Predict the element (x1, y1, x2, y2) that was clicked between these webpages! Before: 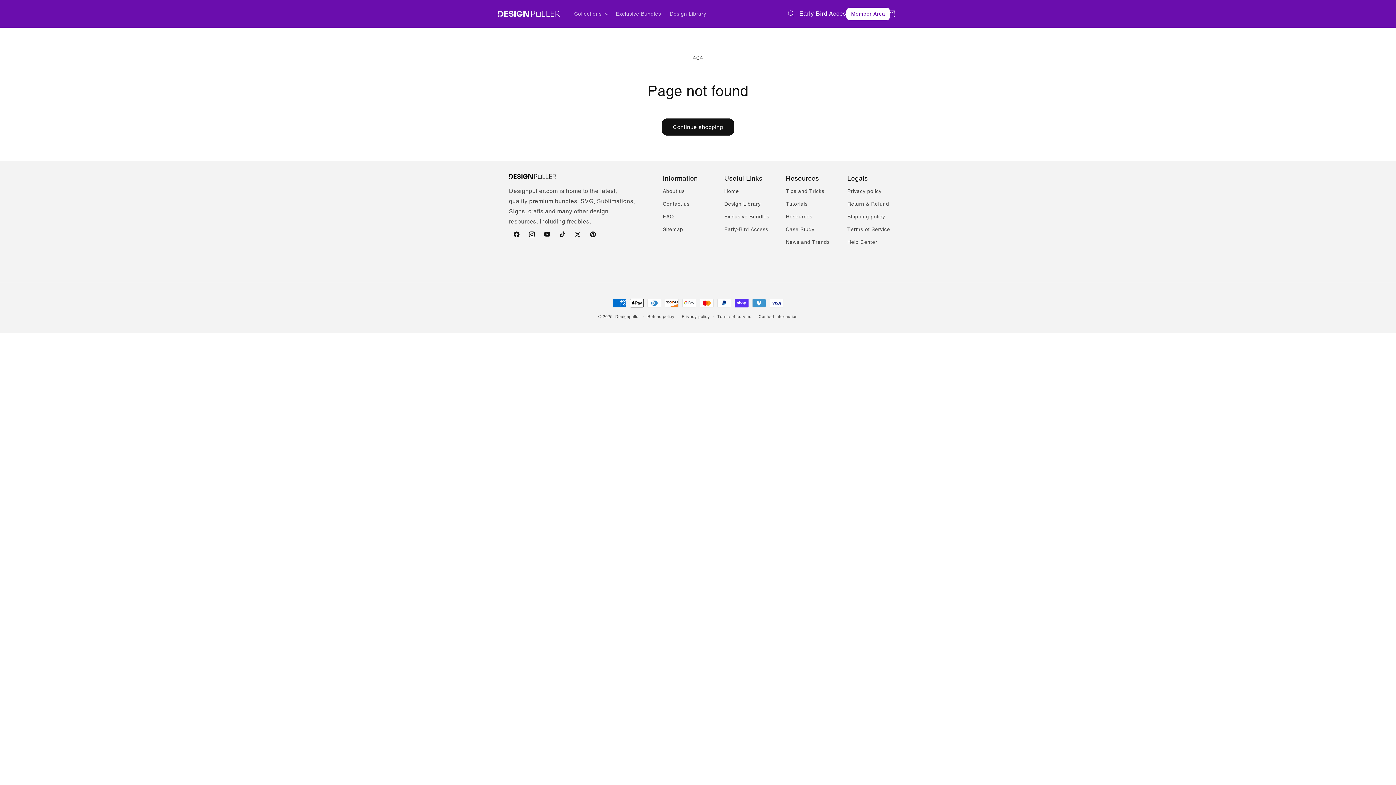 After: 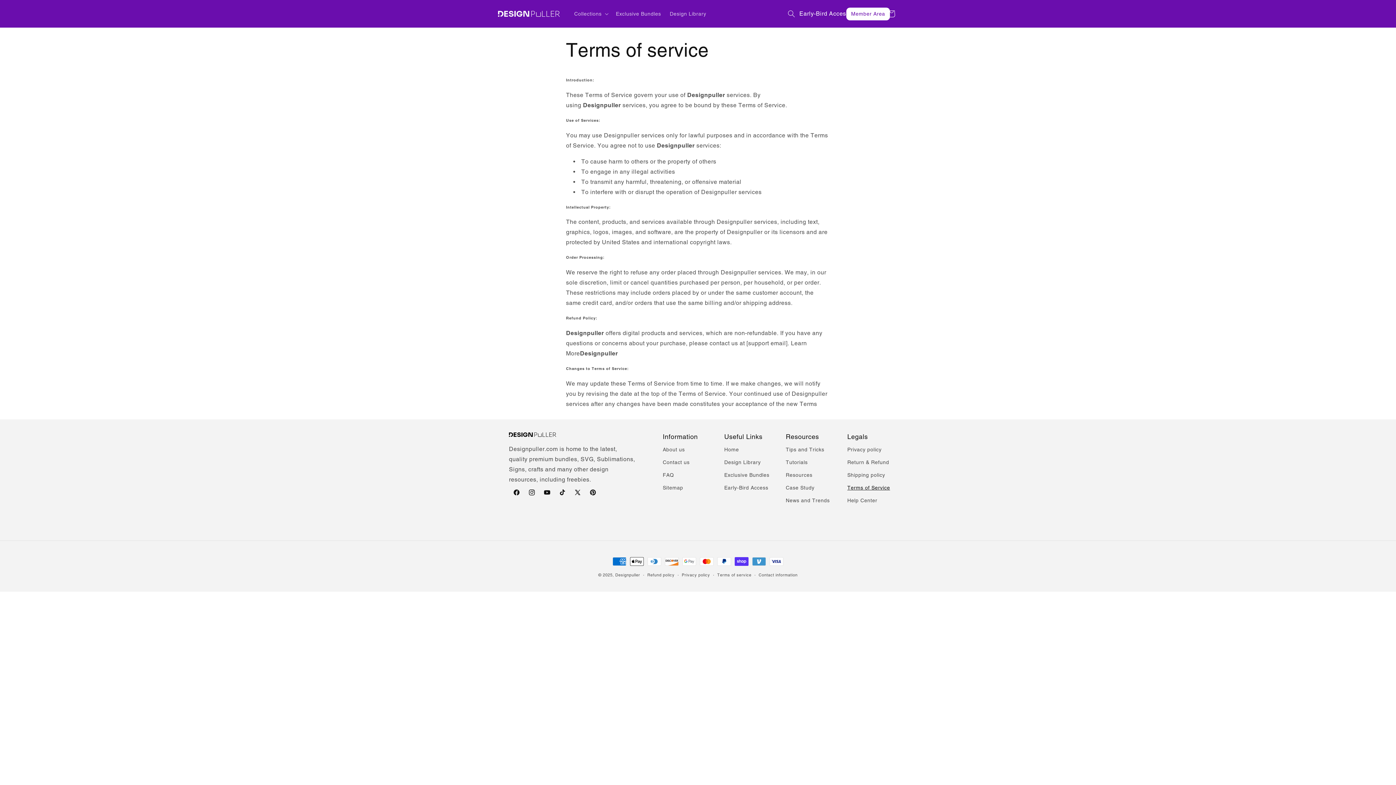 Action: label: Terms of Service bbox: (847, 223, 890, 236)